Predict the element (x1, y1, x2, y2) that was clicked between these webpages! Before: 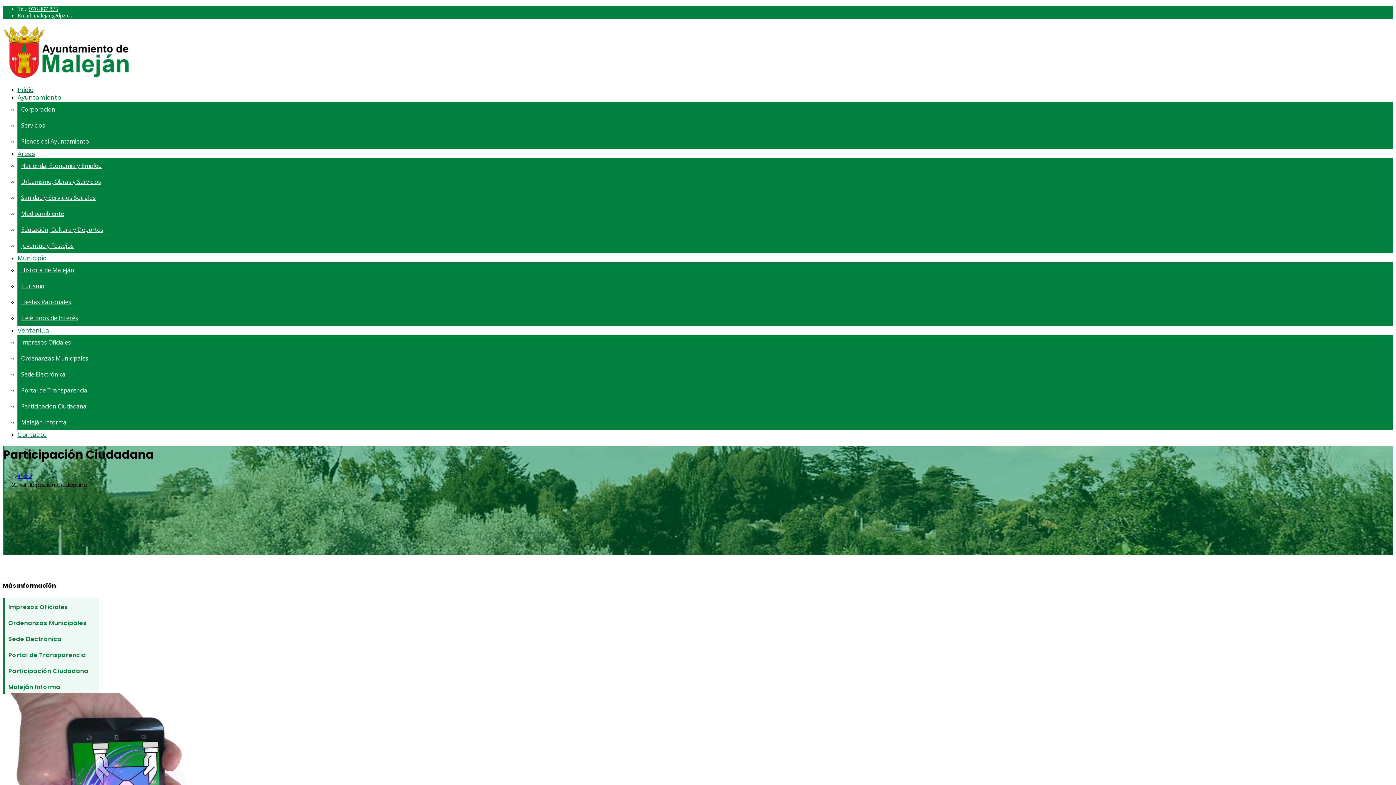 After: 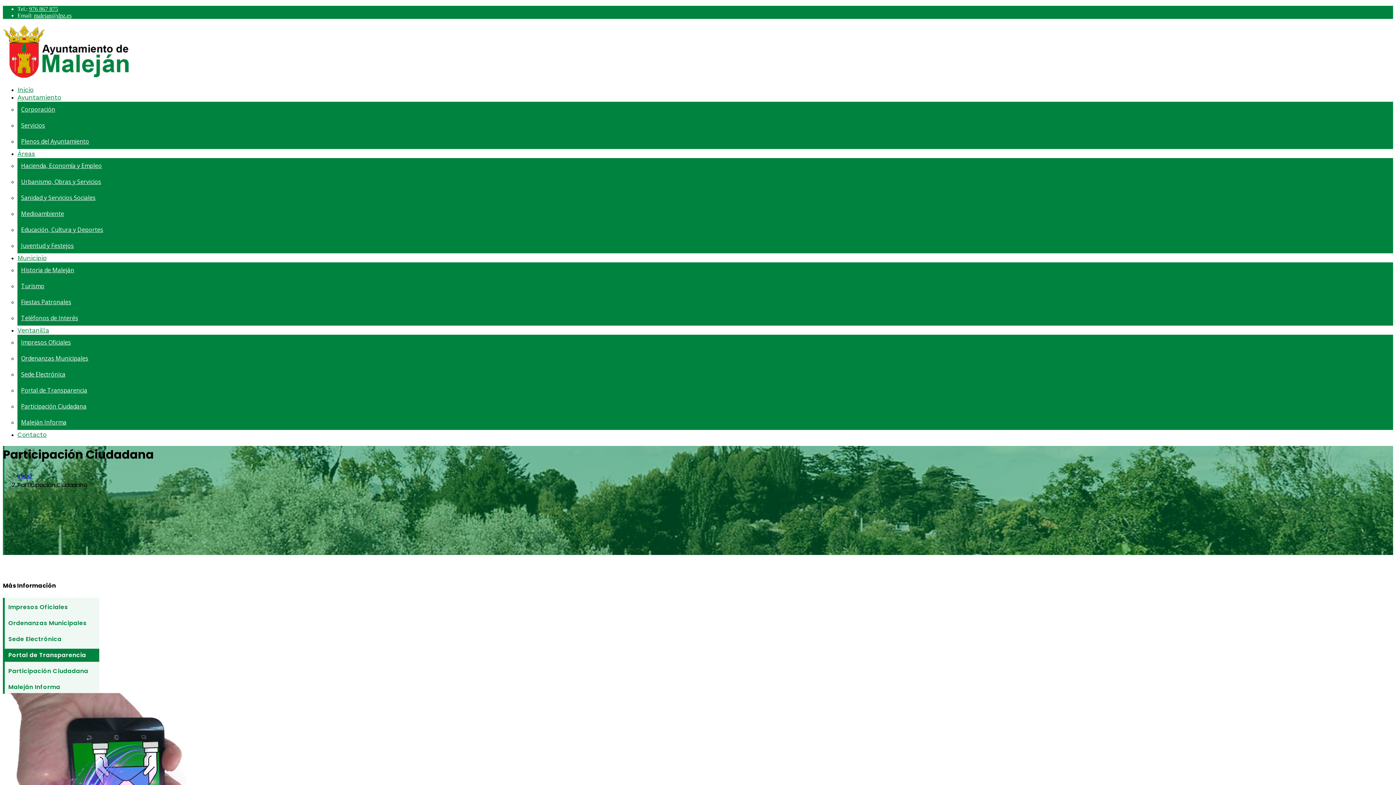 Action: label: Portal de Transparencia bbox: (4, 649, 99, 662)